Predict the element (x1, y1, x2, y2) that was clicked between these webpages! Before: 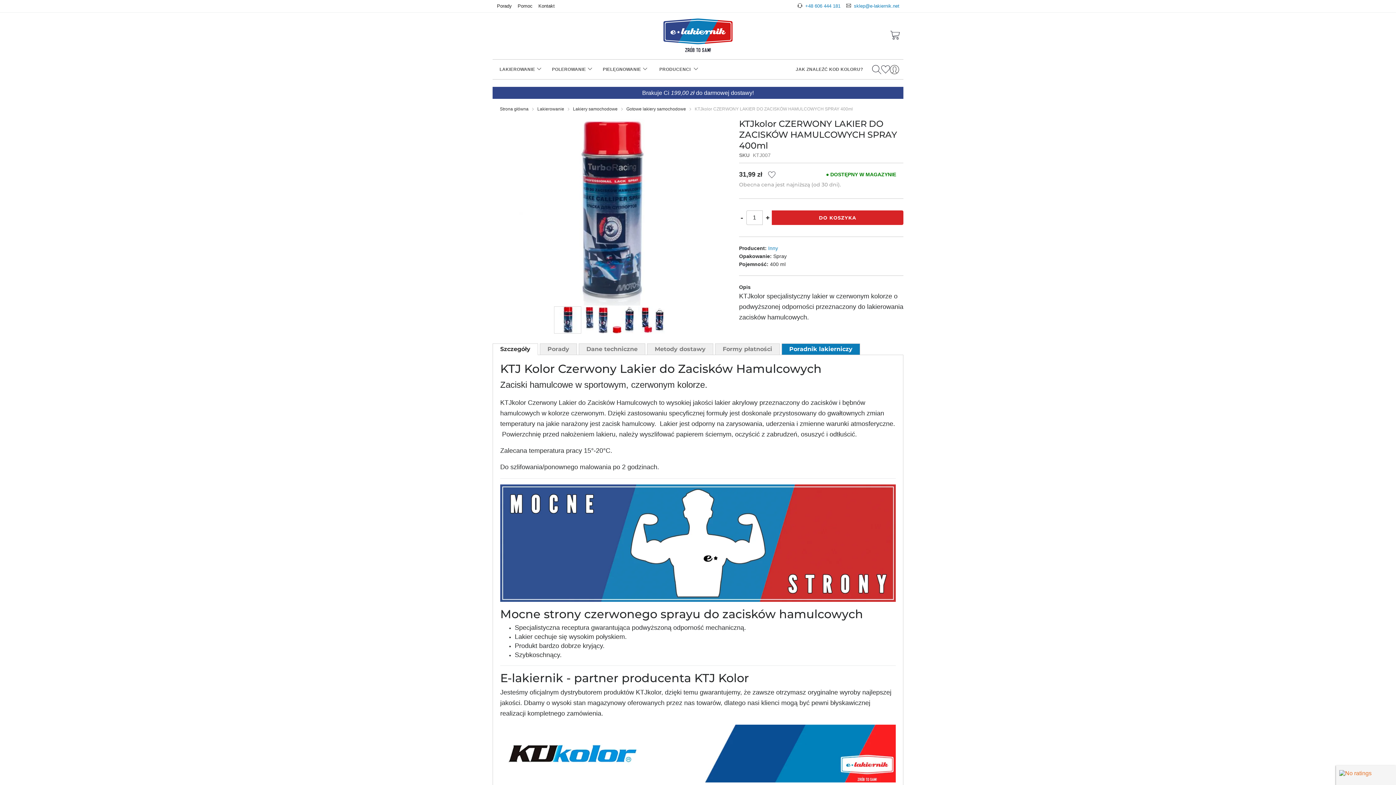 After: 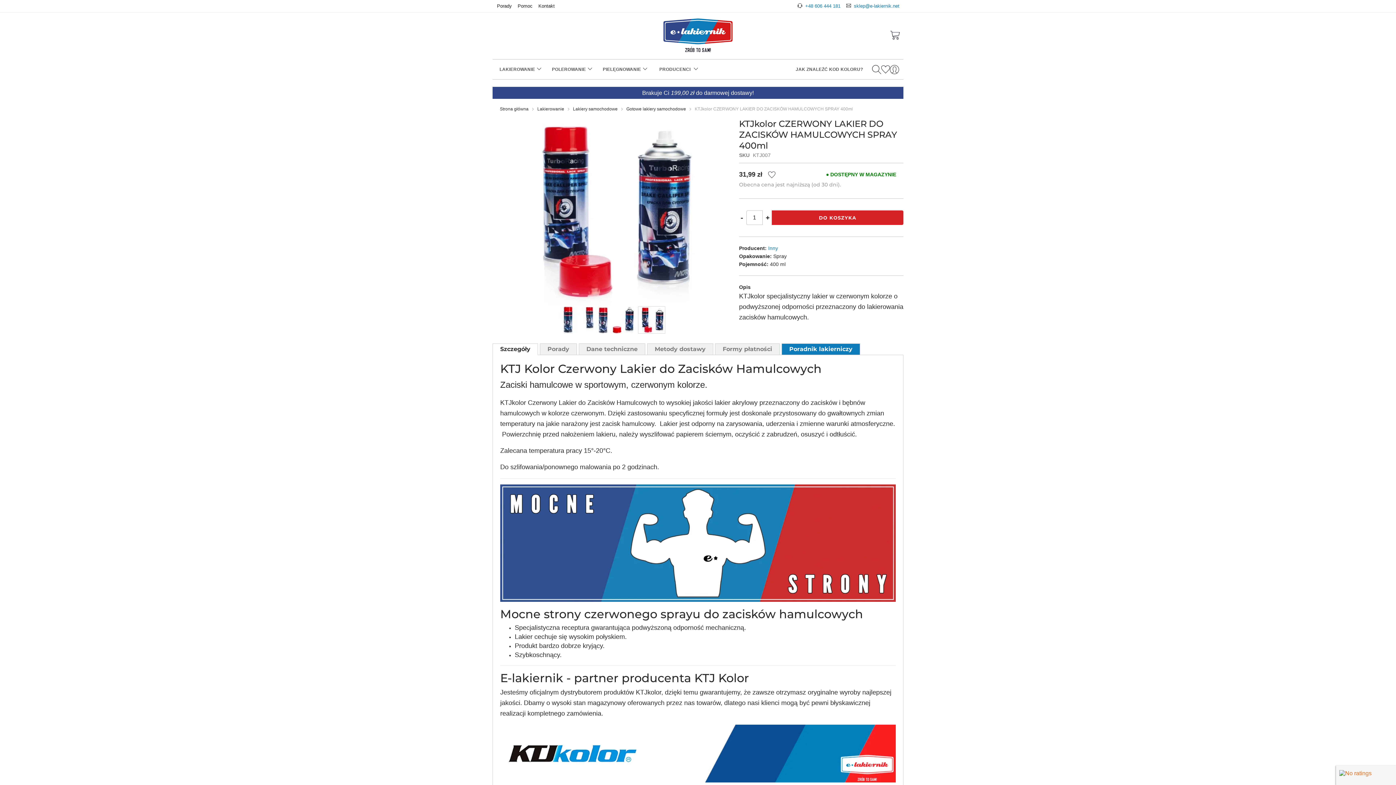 Action: label: KTJkolor CZERWONY LAKIER DO ZACISKÓW HAMULCOWYCH SPRAY 400ml bbox: (638, 305, 665, 334)